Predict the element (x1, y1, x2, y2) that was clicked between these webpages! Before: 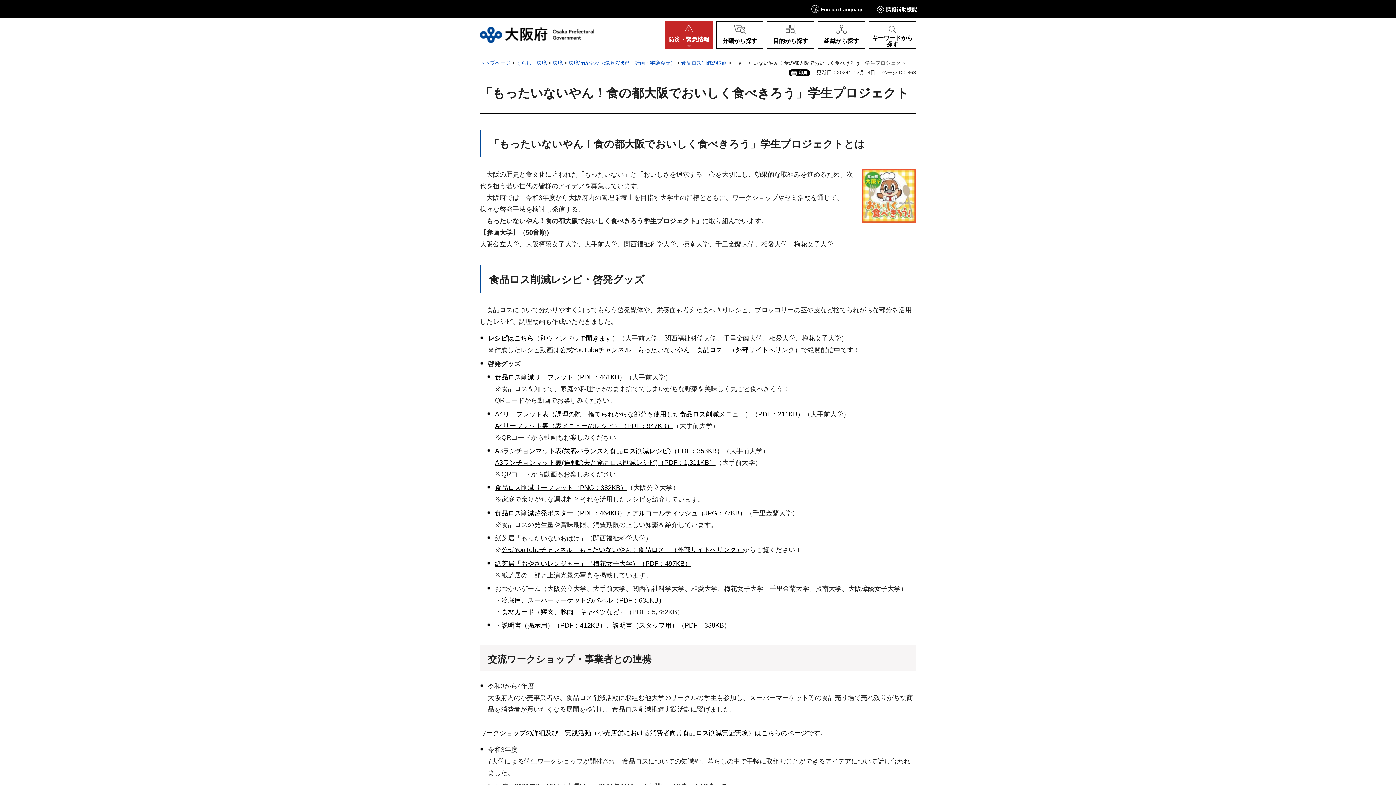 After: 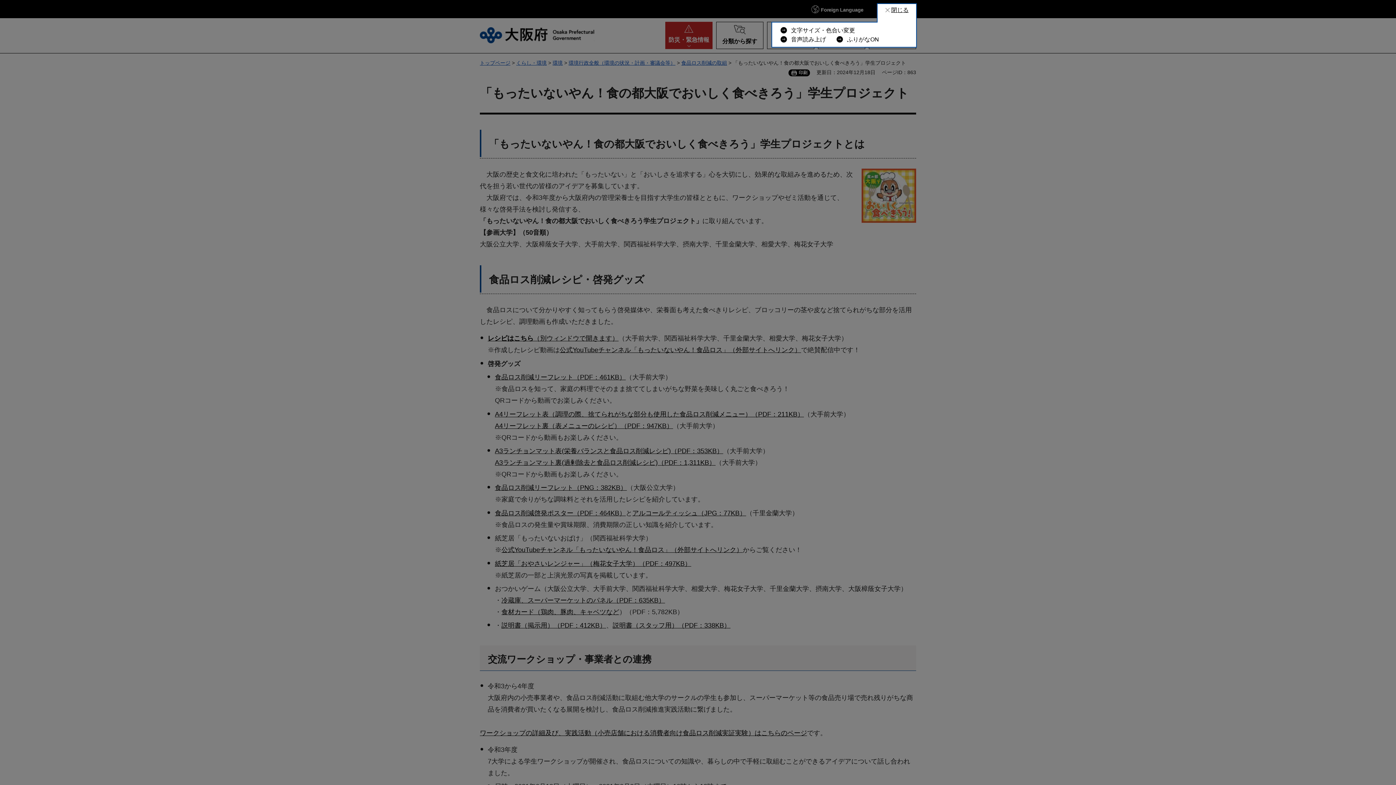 Action: bbox: (876, 3, 917, 14) label: 閲覧補助機能